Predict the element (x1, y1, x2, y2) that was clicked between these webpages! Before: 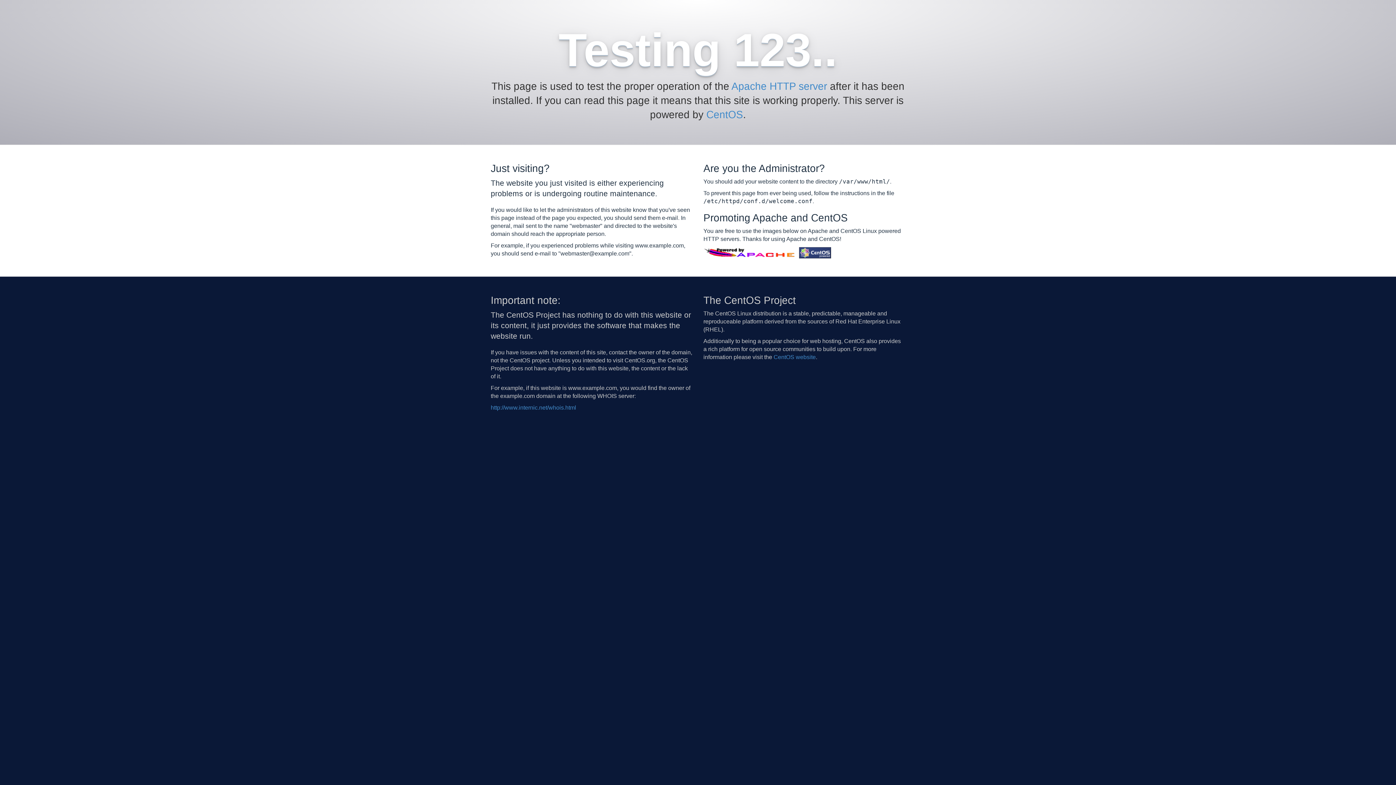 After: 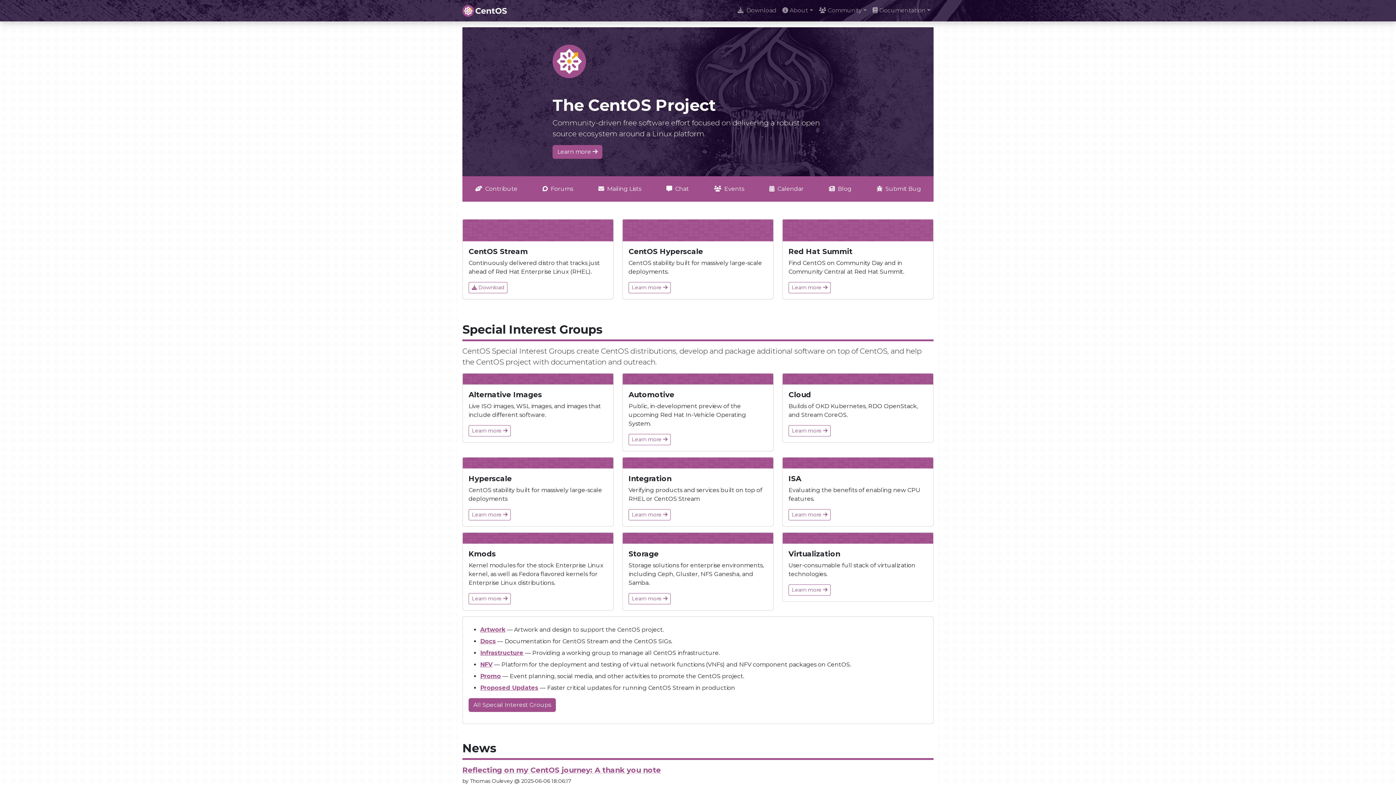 Action: bbox: (799, 249, 831, 255)